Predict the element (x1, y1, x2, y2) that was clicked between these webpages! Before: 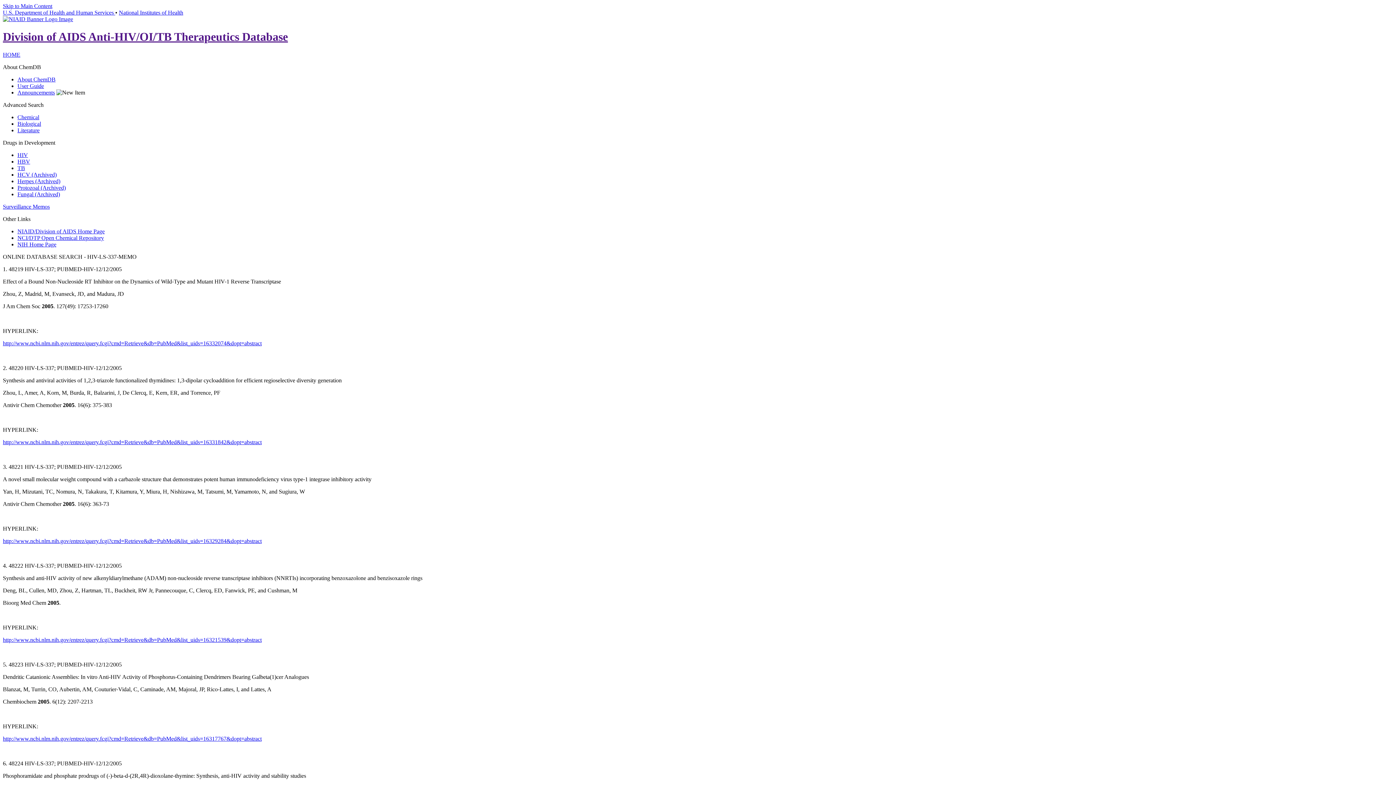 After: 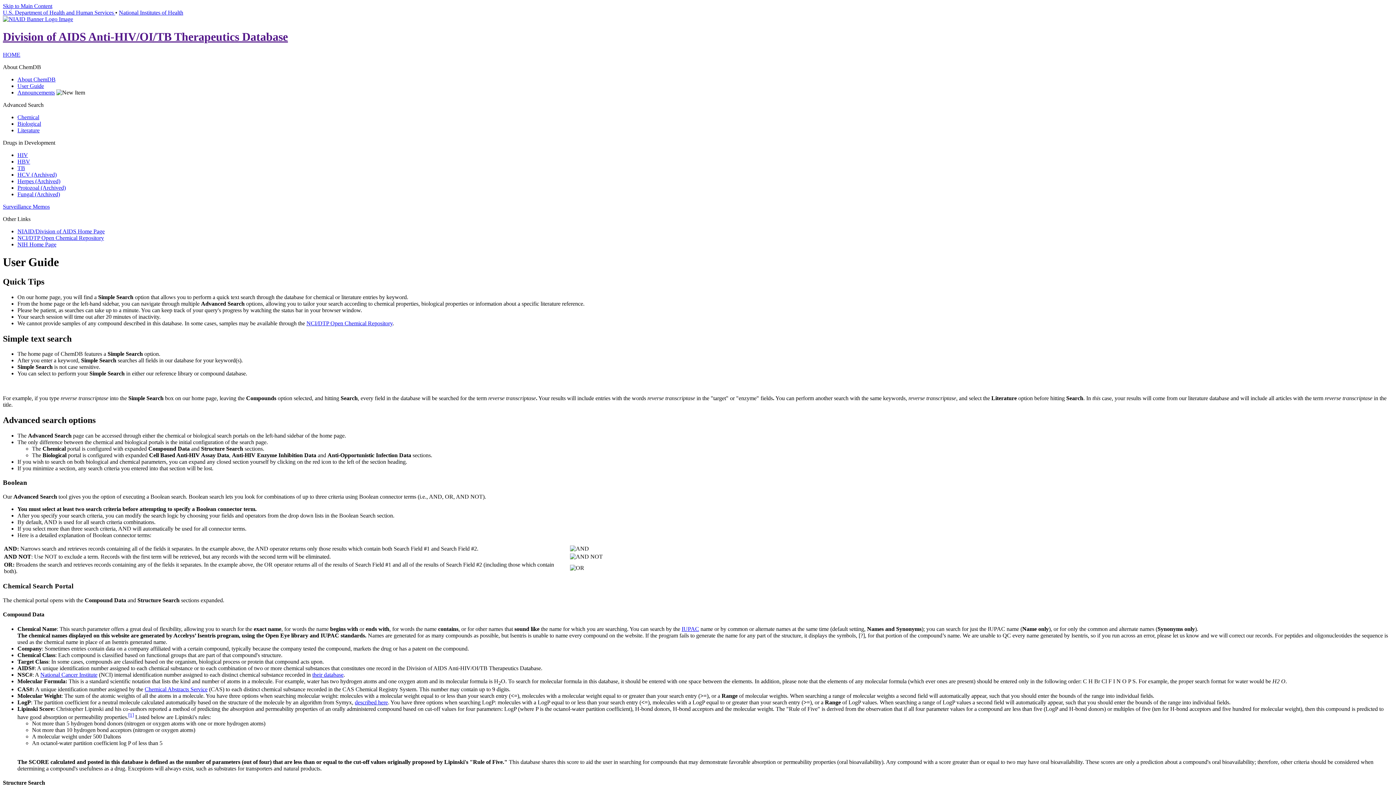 Action: bbox: (17, 82, 44, 89) label: User Guide